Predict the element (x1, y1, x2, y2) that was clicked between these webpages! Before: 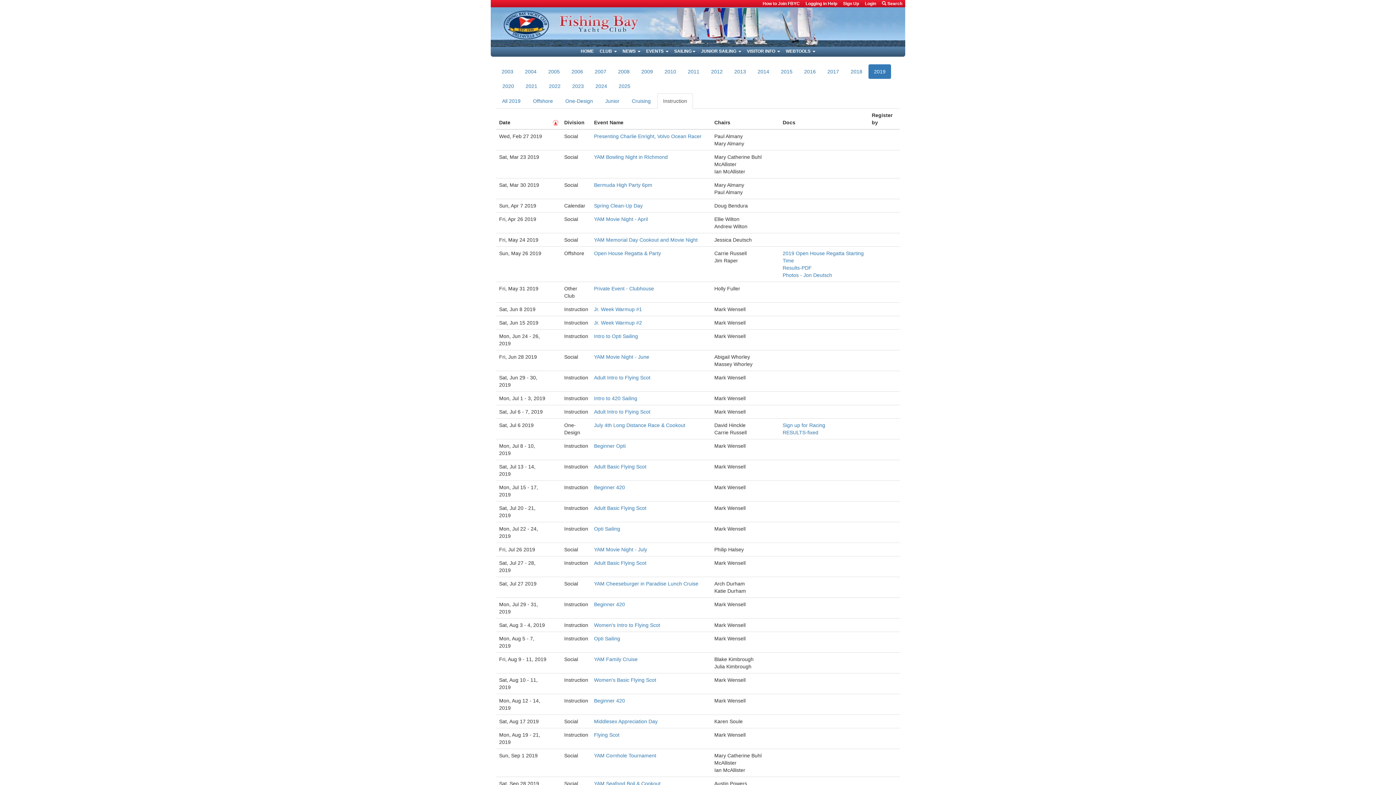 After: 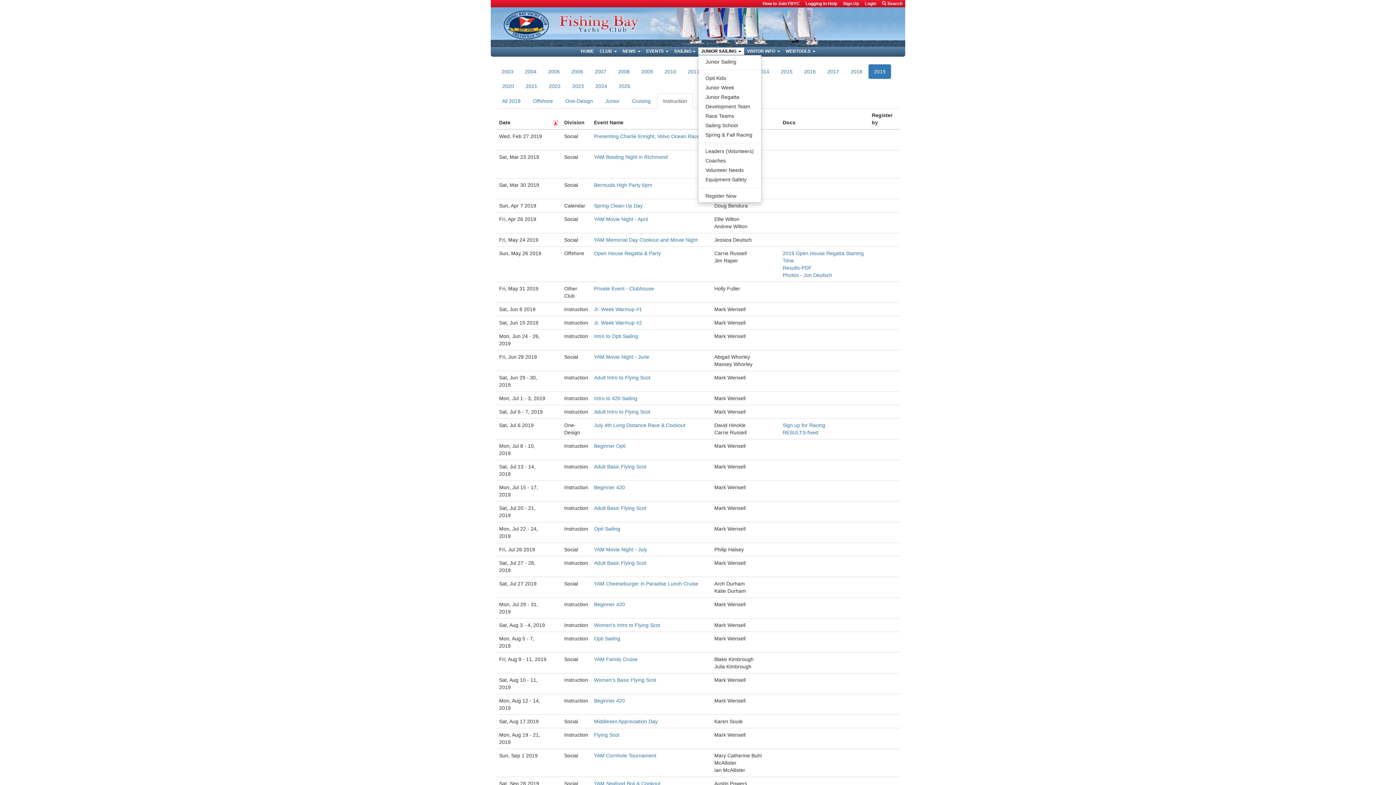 Action: bbox: (698, 47, 744, 54) label: JUNIOR SAILING 